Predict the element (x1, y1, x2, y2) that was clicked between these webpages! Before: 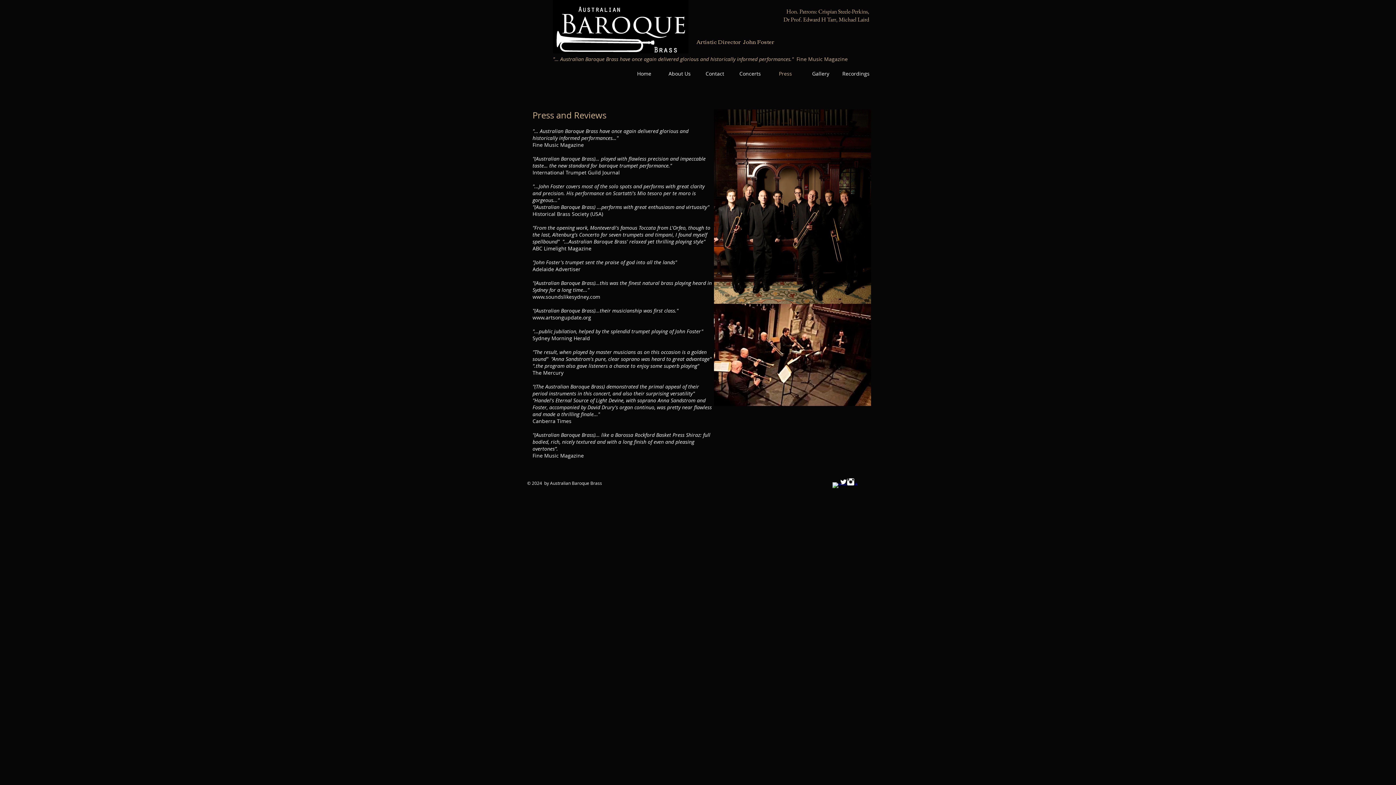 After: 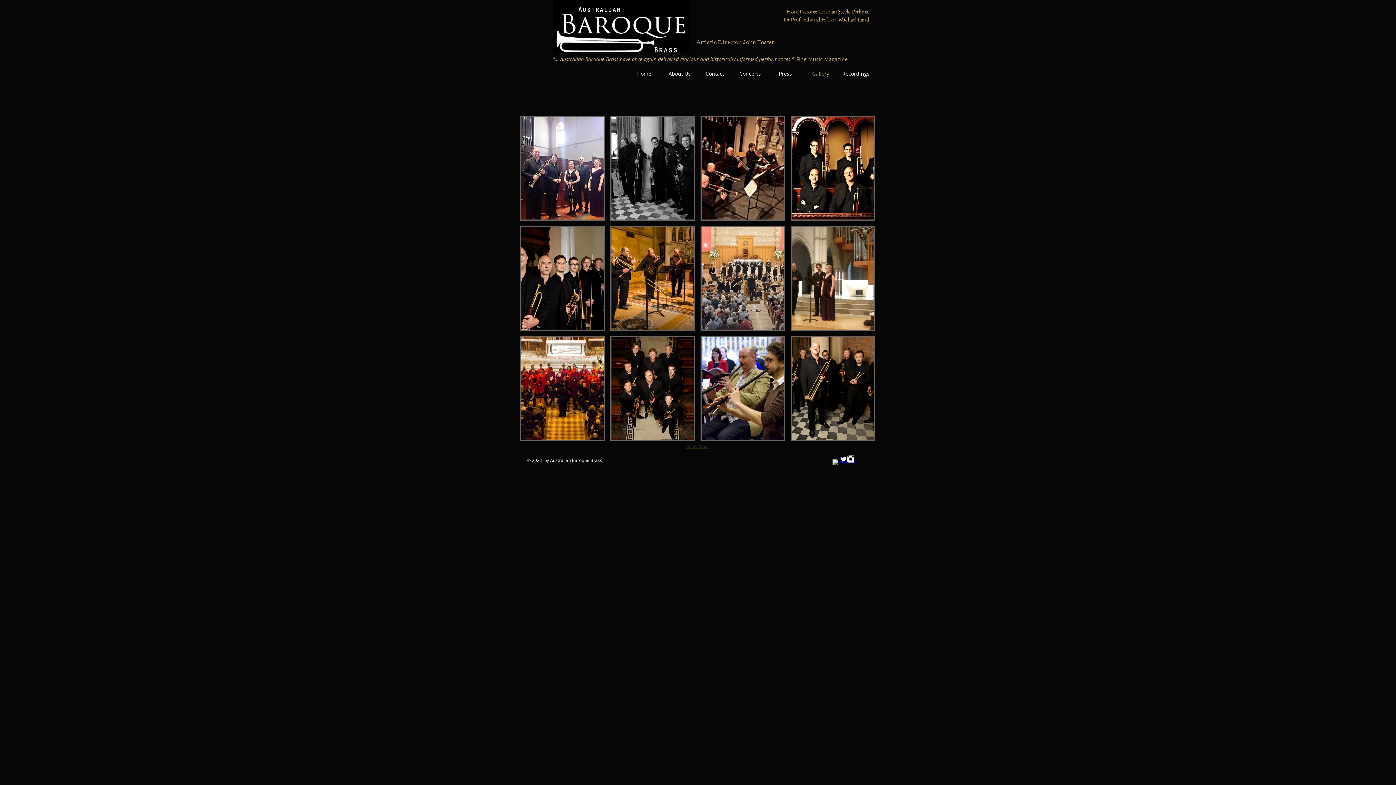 Action: label: Gallery bbox: (803, 69, 838, 78)